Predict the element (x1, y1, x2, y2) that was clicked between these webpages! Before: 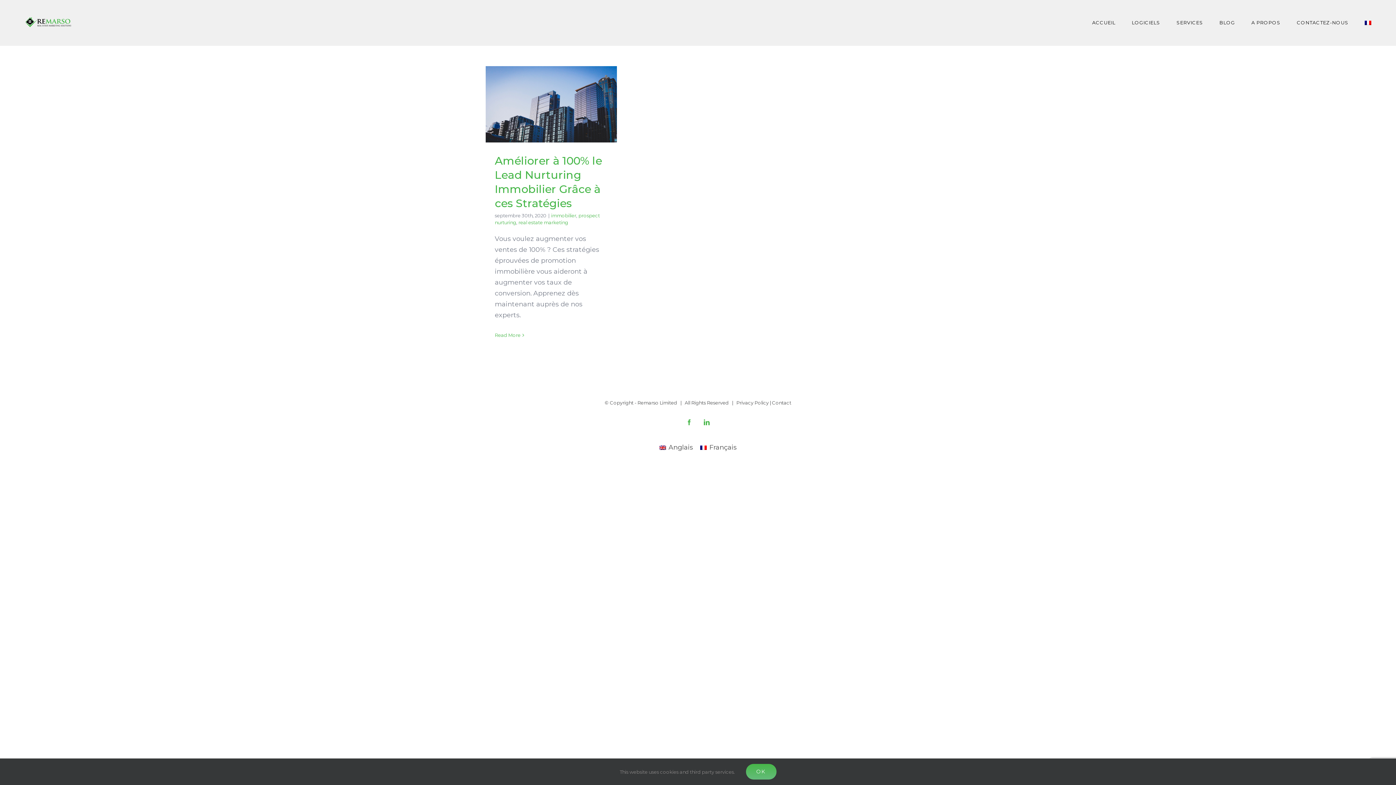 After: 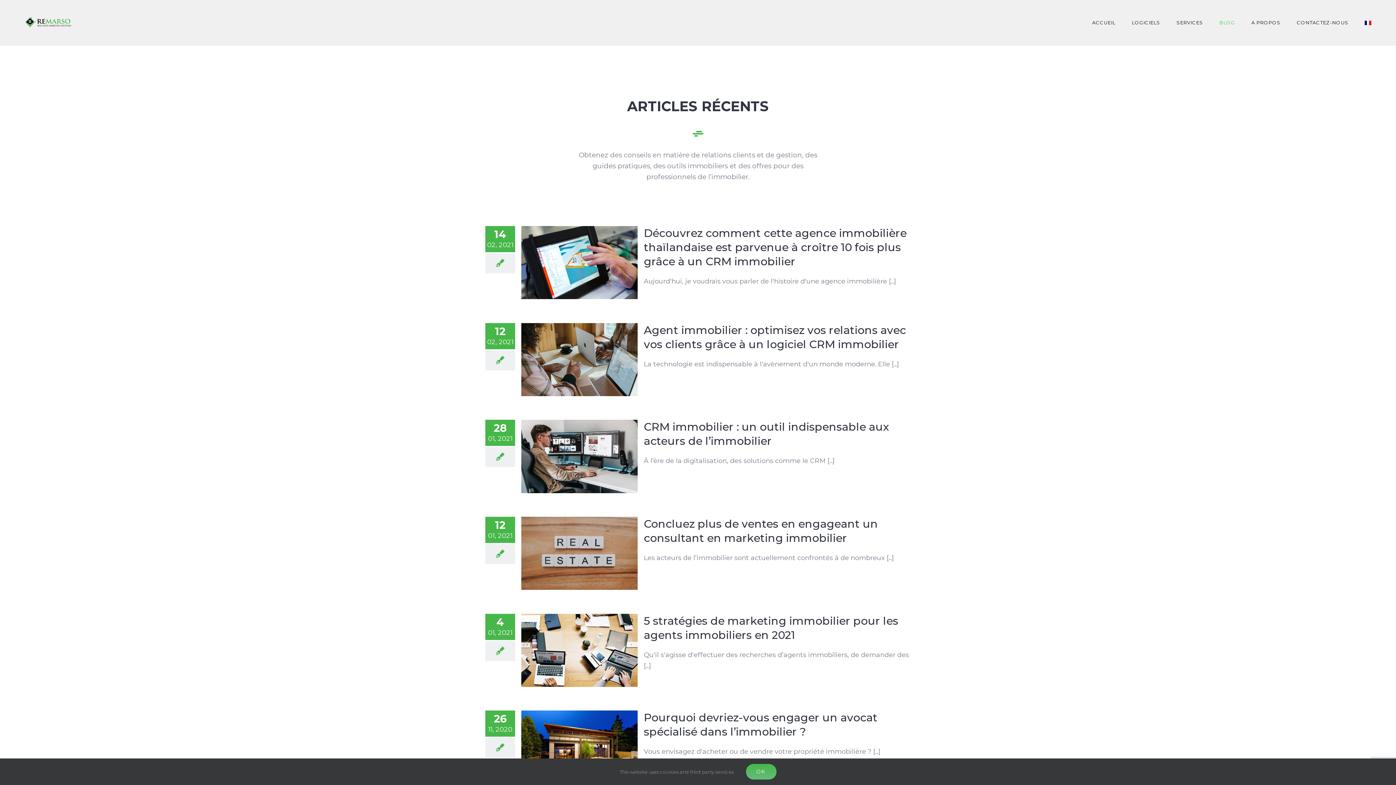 Action: bbox: (1219, 13, 1235, 31) label: BLOG